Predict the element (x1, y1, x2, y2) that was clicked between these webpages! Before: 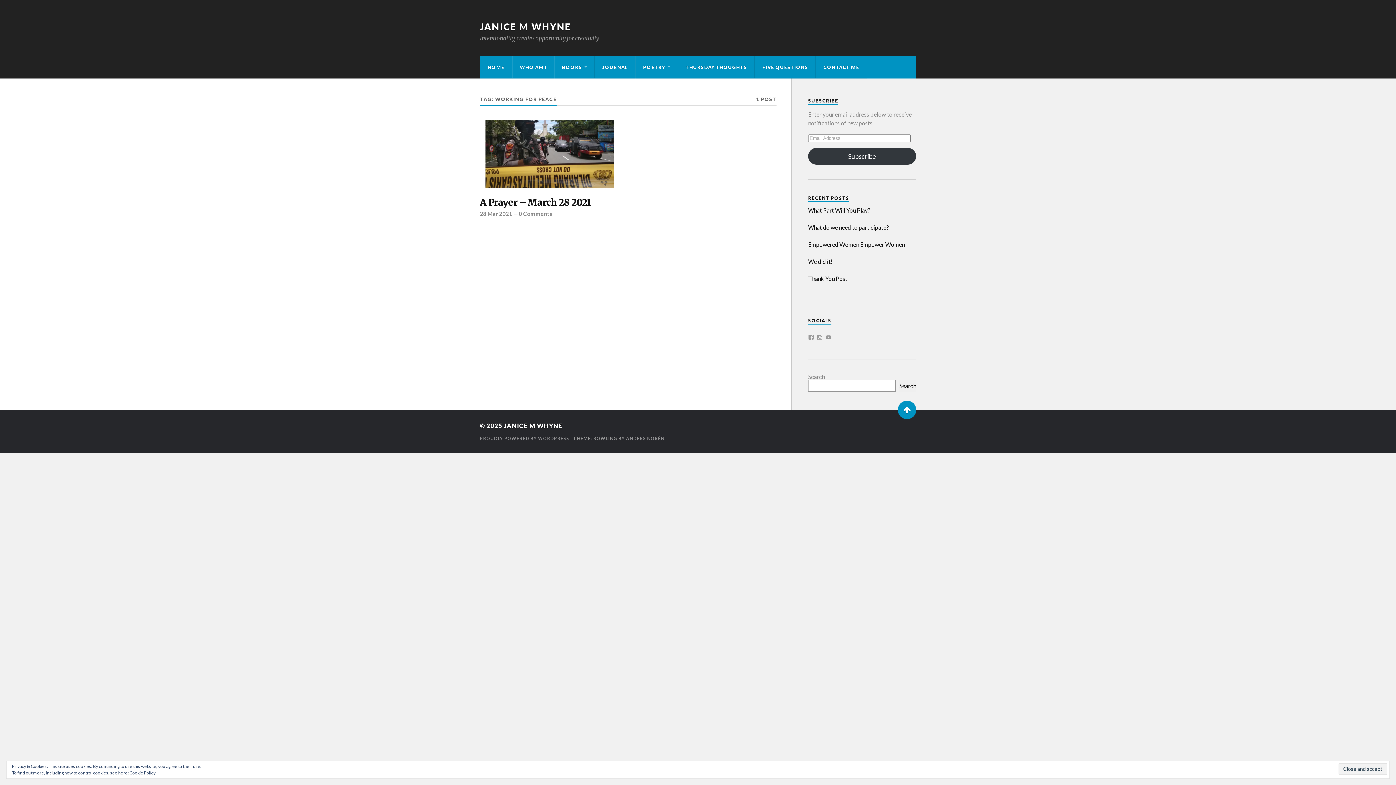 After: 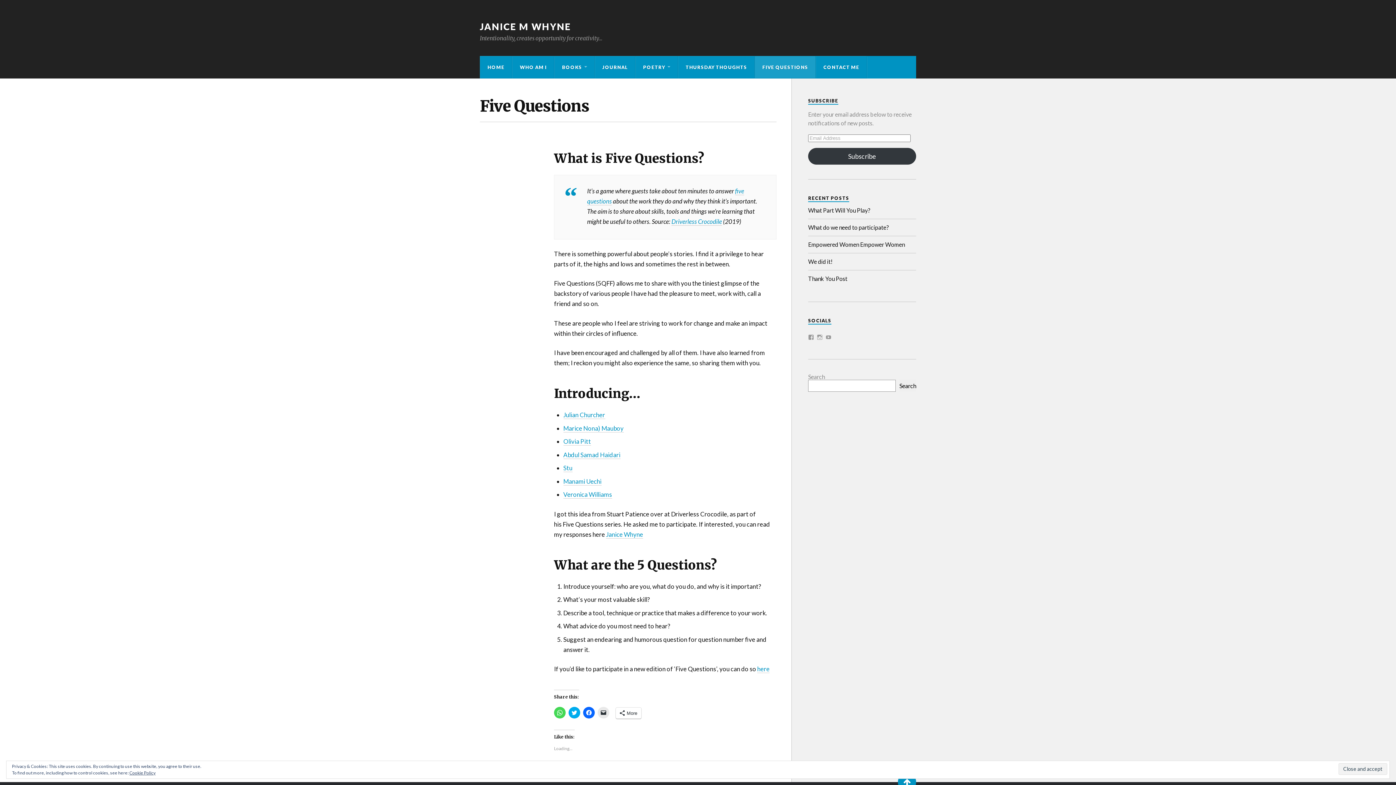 Action: label: FIVE QUESTIONS bbox: (755, 56, 815, 78)